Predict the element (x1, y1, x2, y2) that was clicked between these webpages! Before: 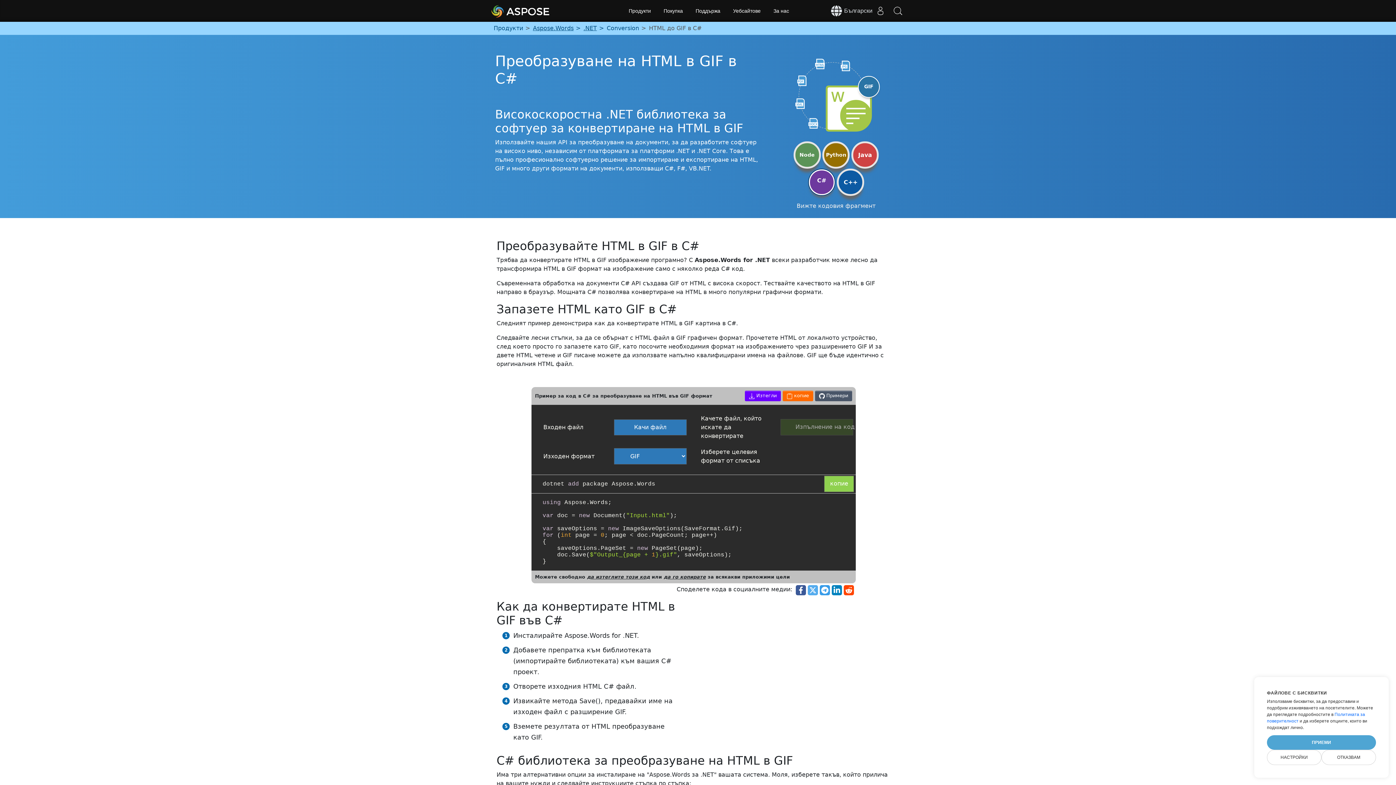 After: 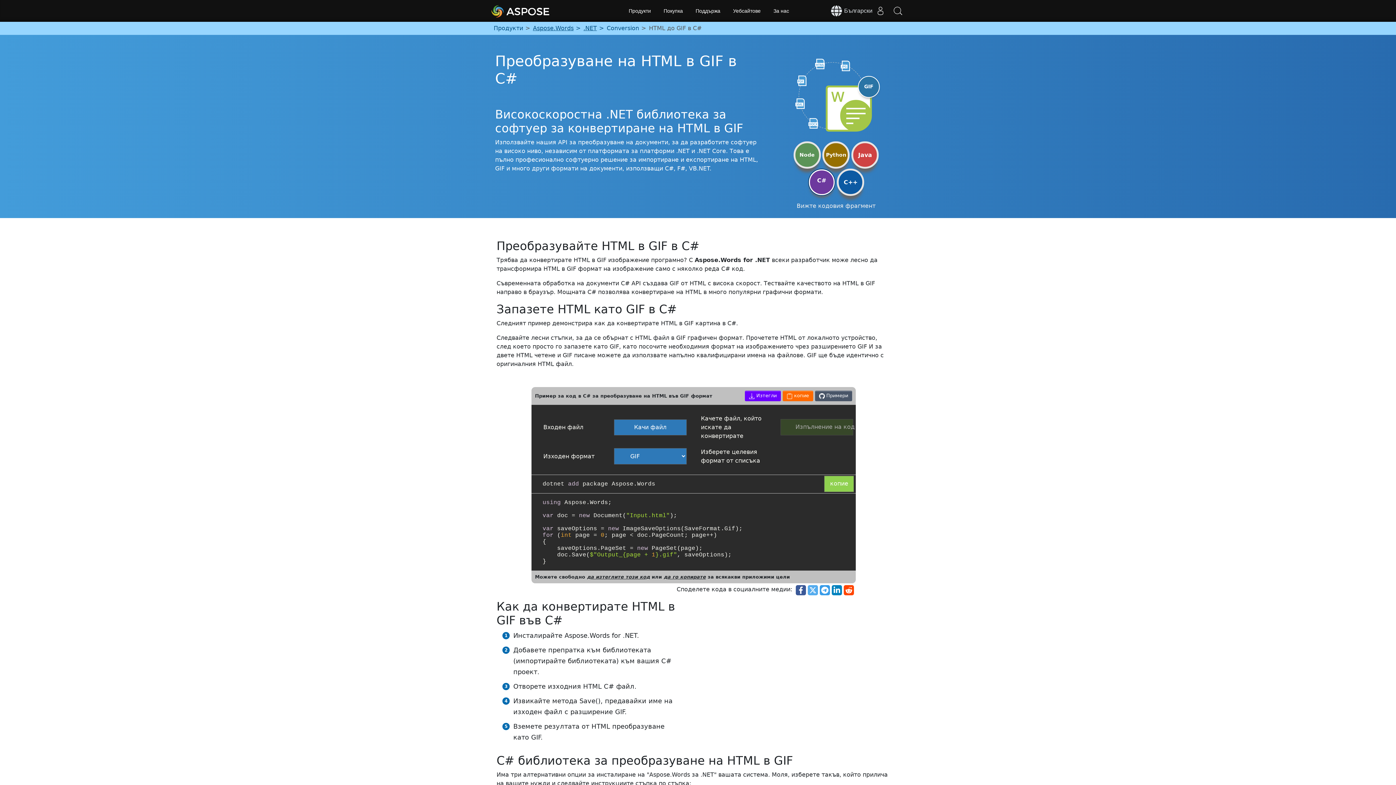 Action: label: ОТКАЗВАМ bbox: (1321, 750, 1376, 765)